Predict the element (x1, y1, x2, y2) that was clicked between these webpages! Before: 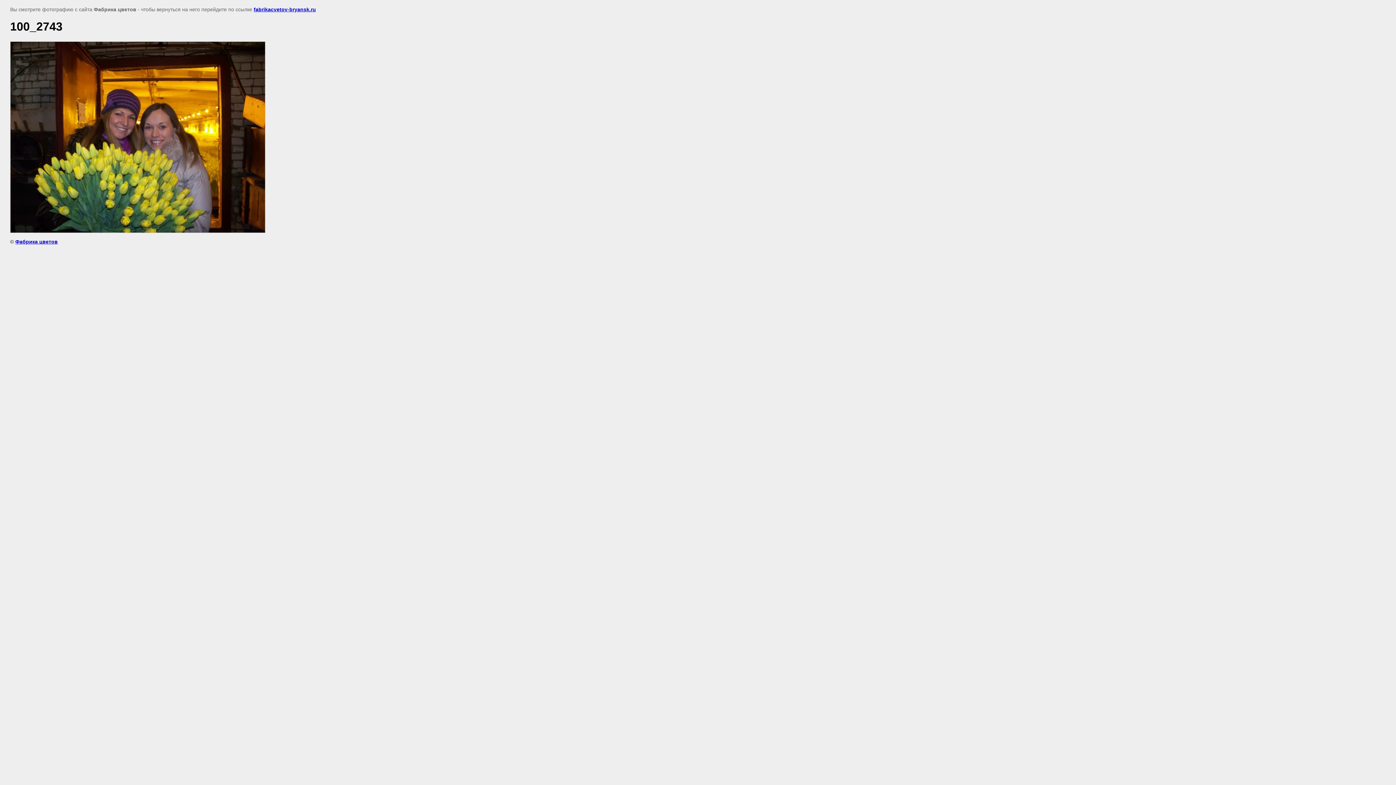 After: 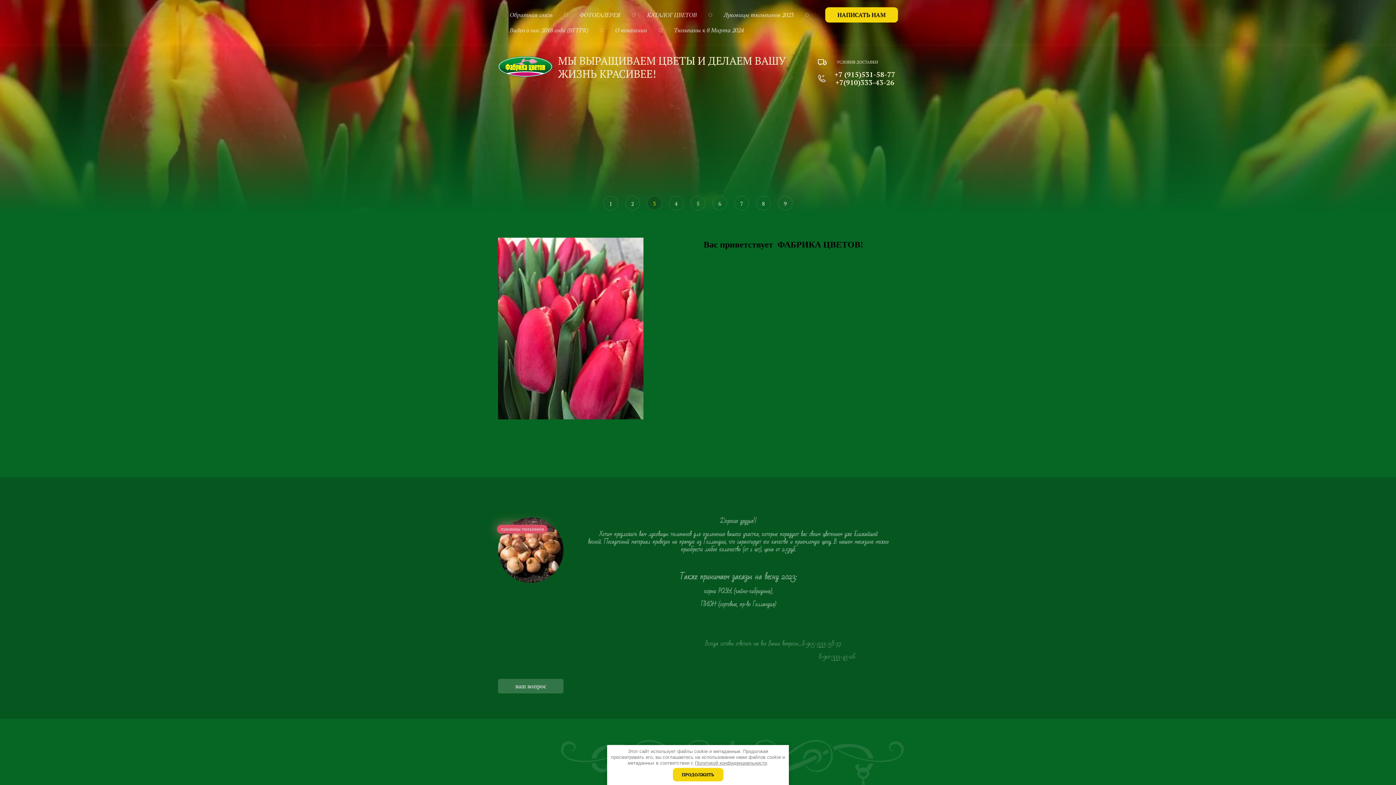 Action: label: Фабрика цветов bbox: (15, 238, 57, 244)